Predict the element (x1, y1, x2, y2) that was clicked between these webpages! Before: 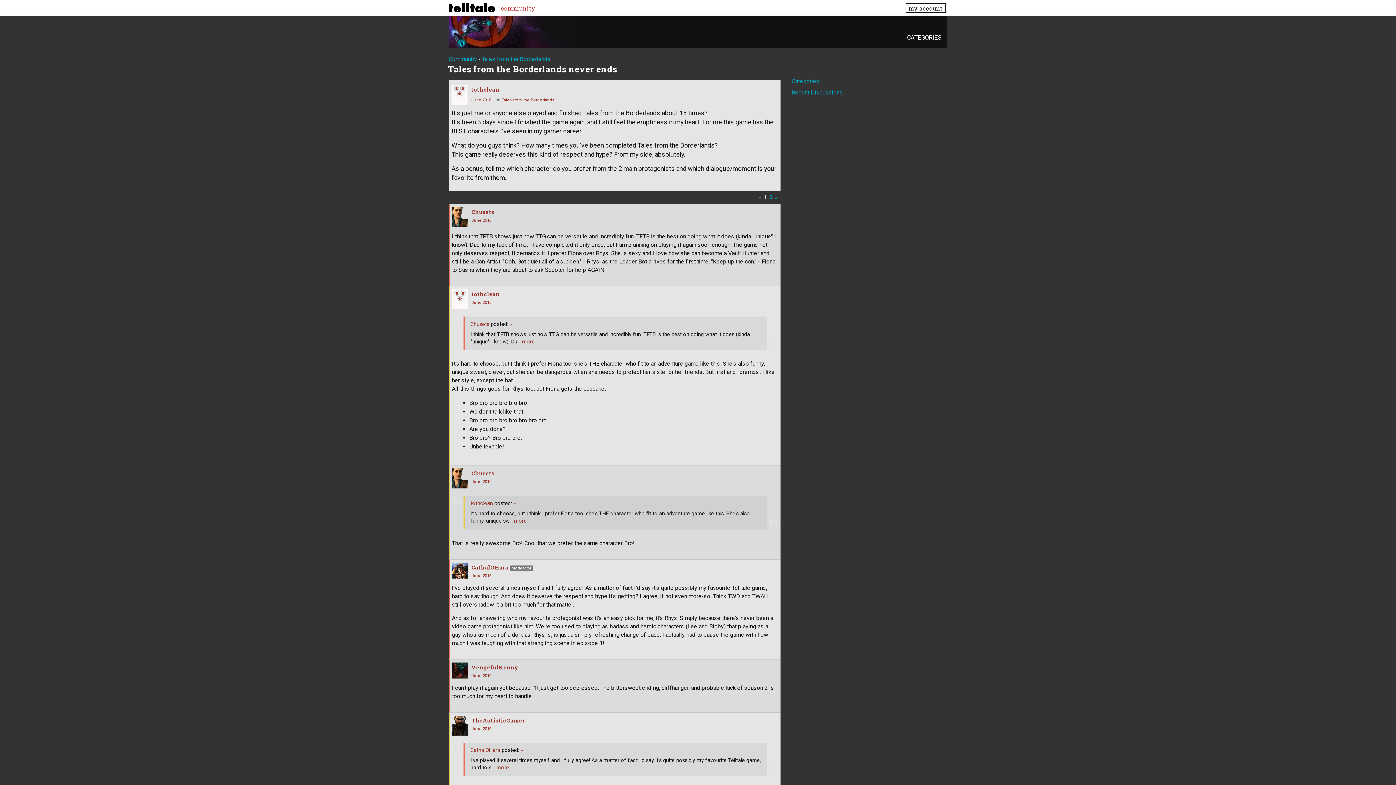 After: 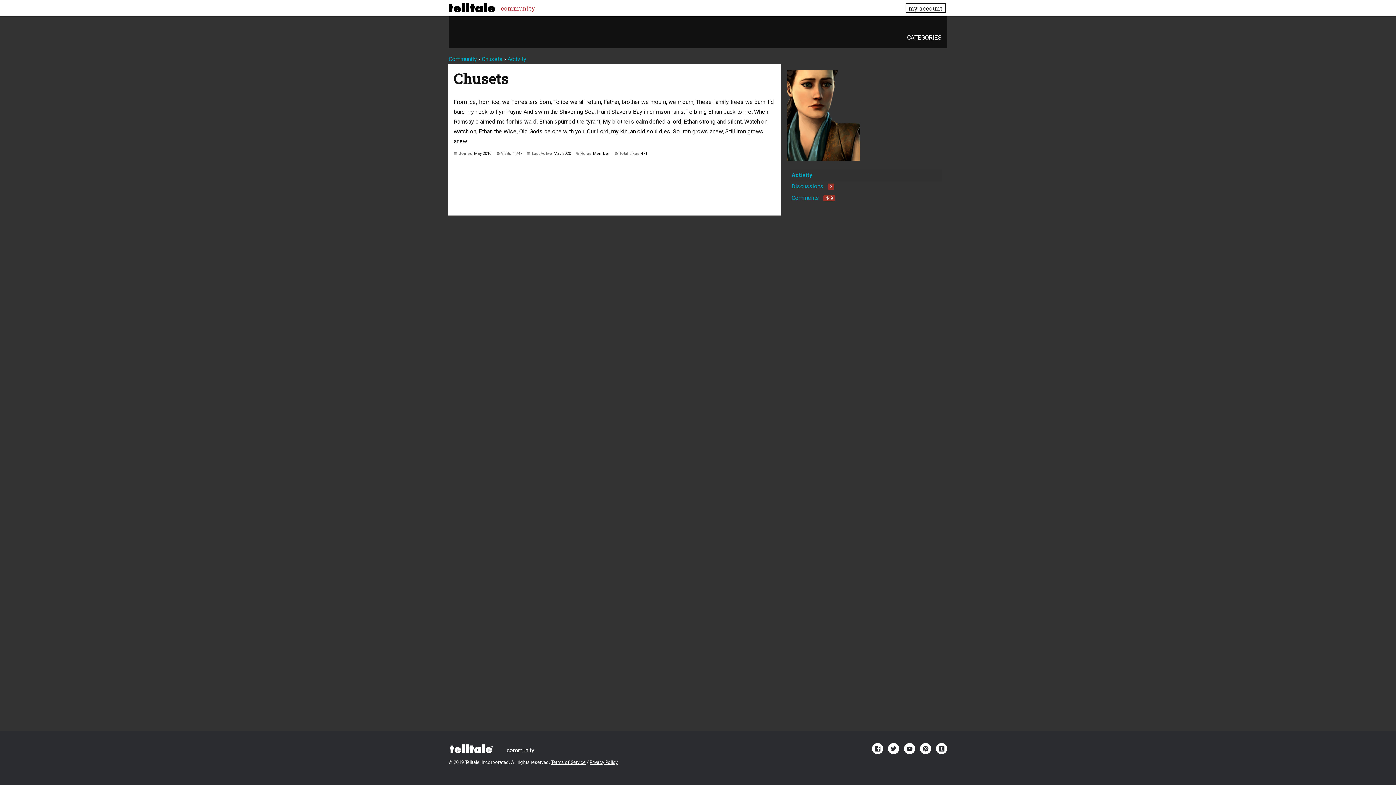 Action: bbox: (471, 208, 494, 215) label: Chusets